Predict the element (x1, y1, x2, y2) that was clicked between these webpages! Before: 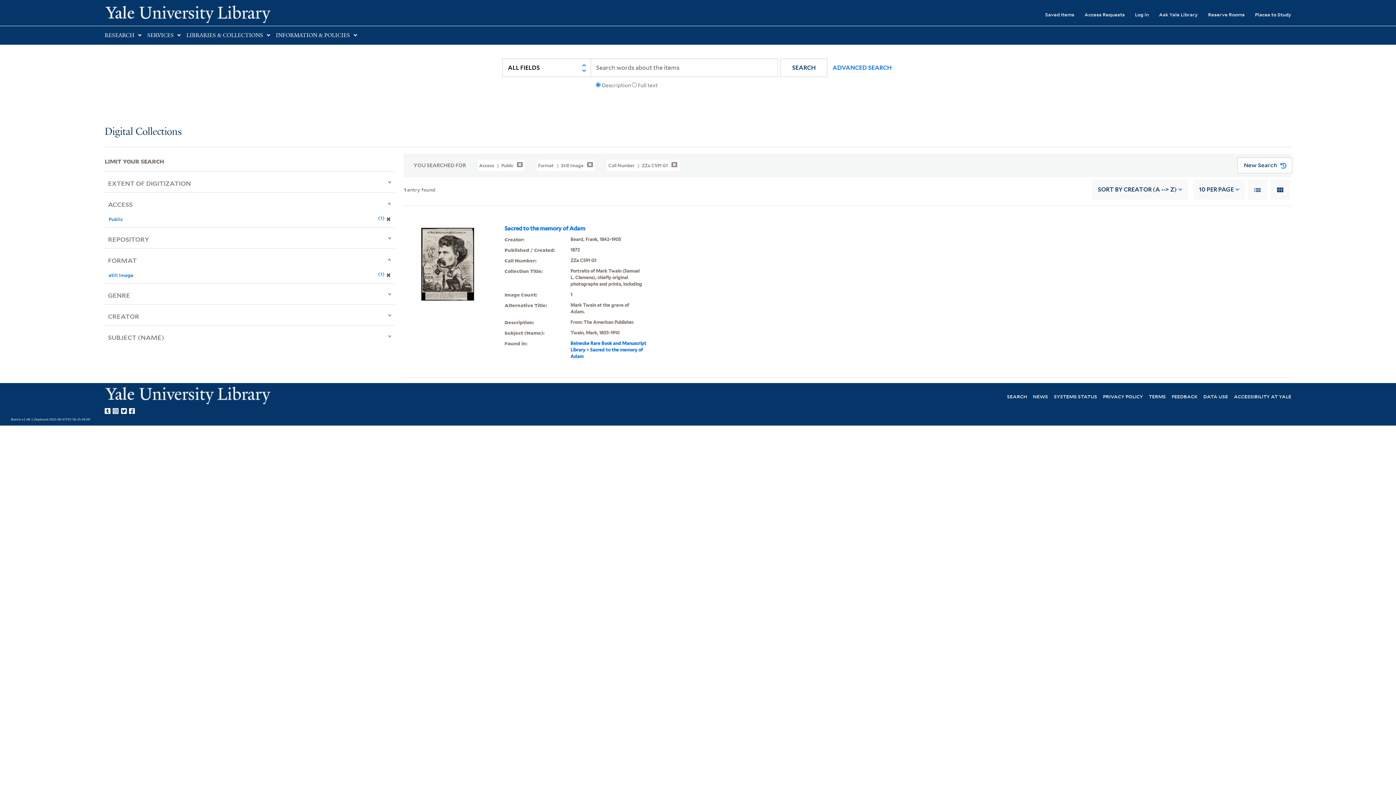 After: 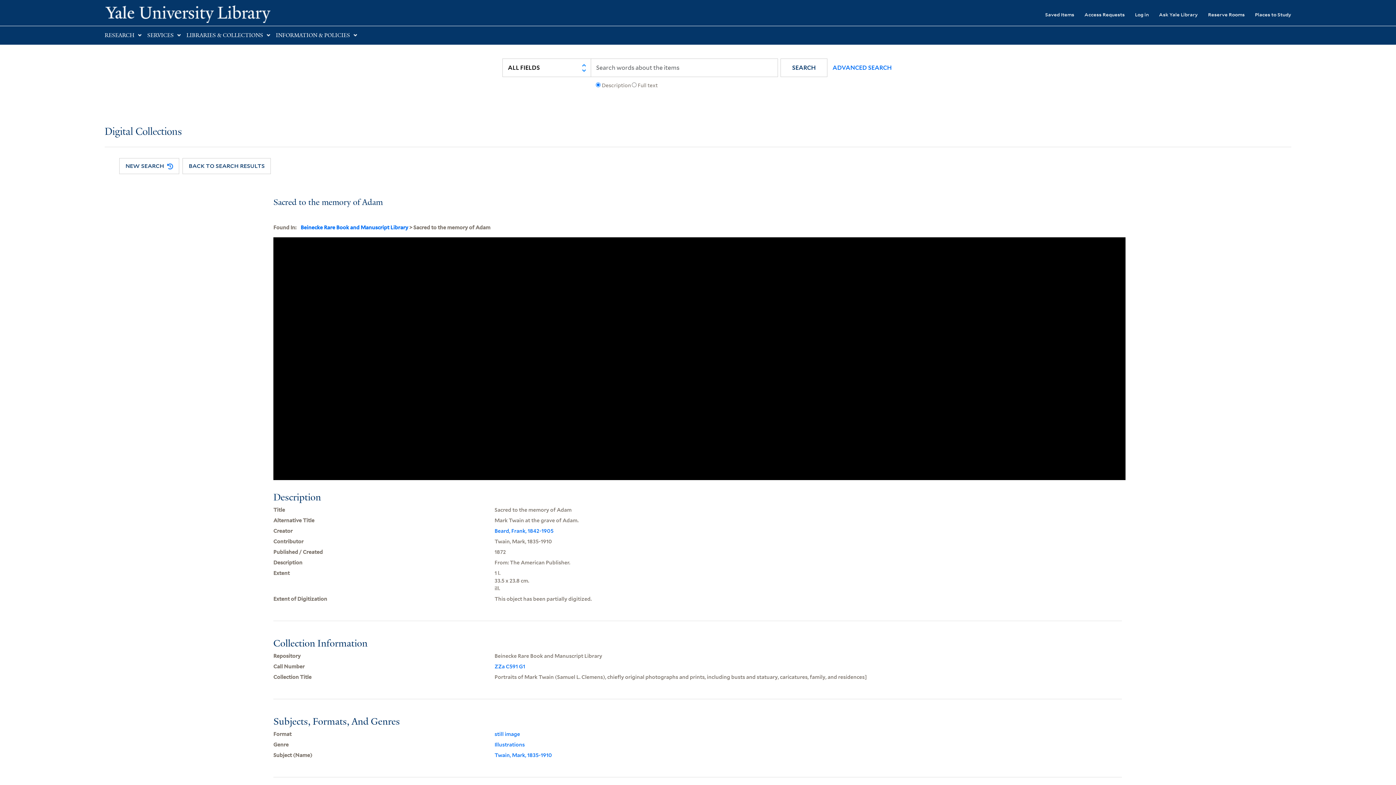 Action: bbox: (504, 225, 585, 231) label: Sacred to the memory of Adam